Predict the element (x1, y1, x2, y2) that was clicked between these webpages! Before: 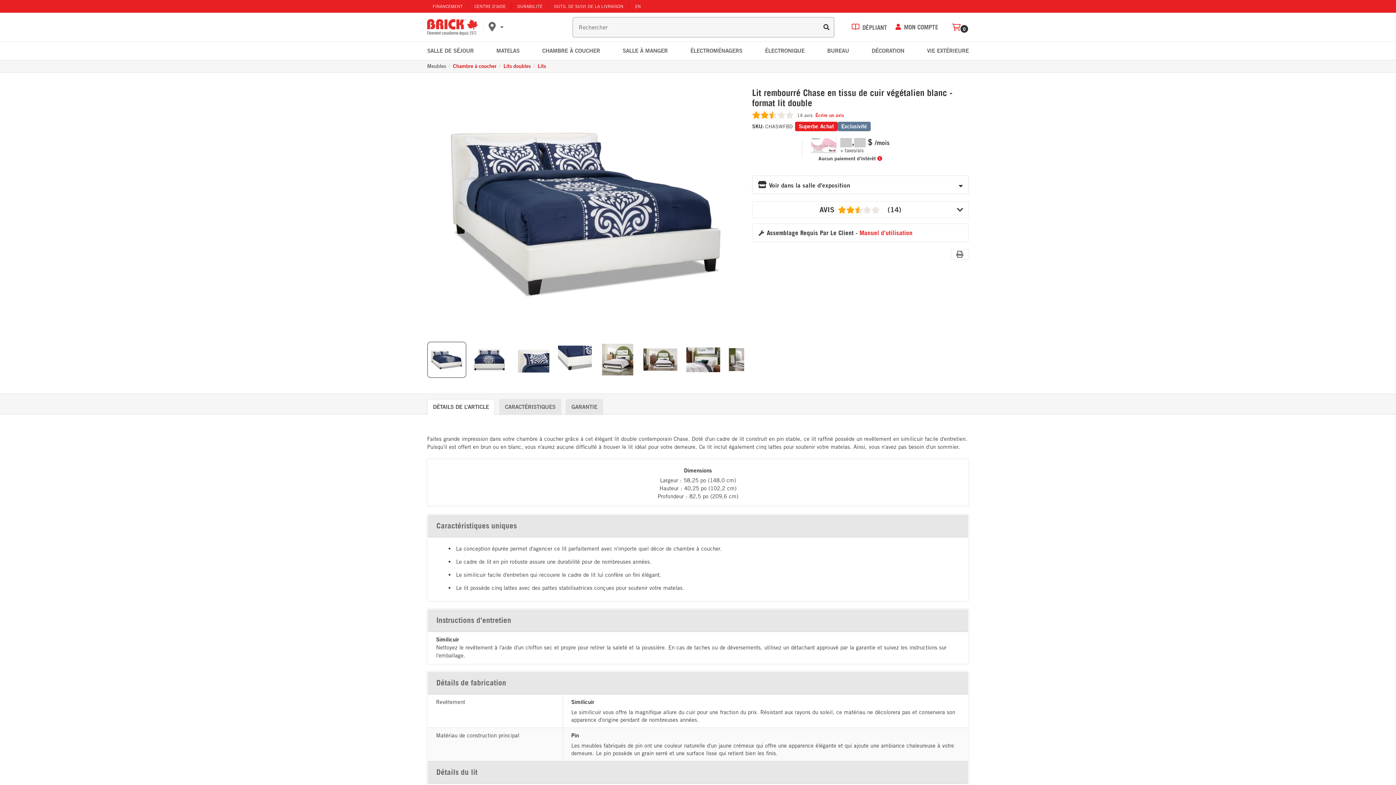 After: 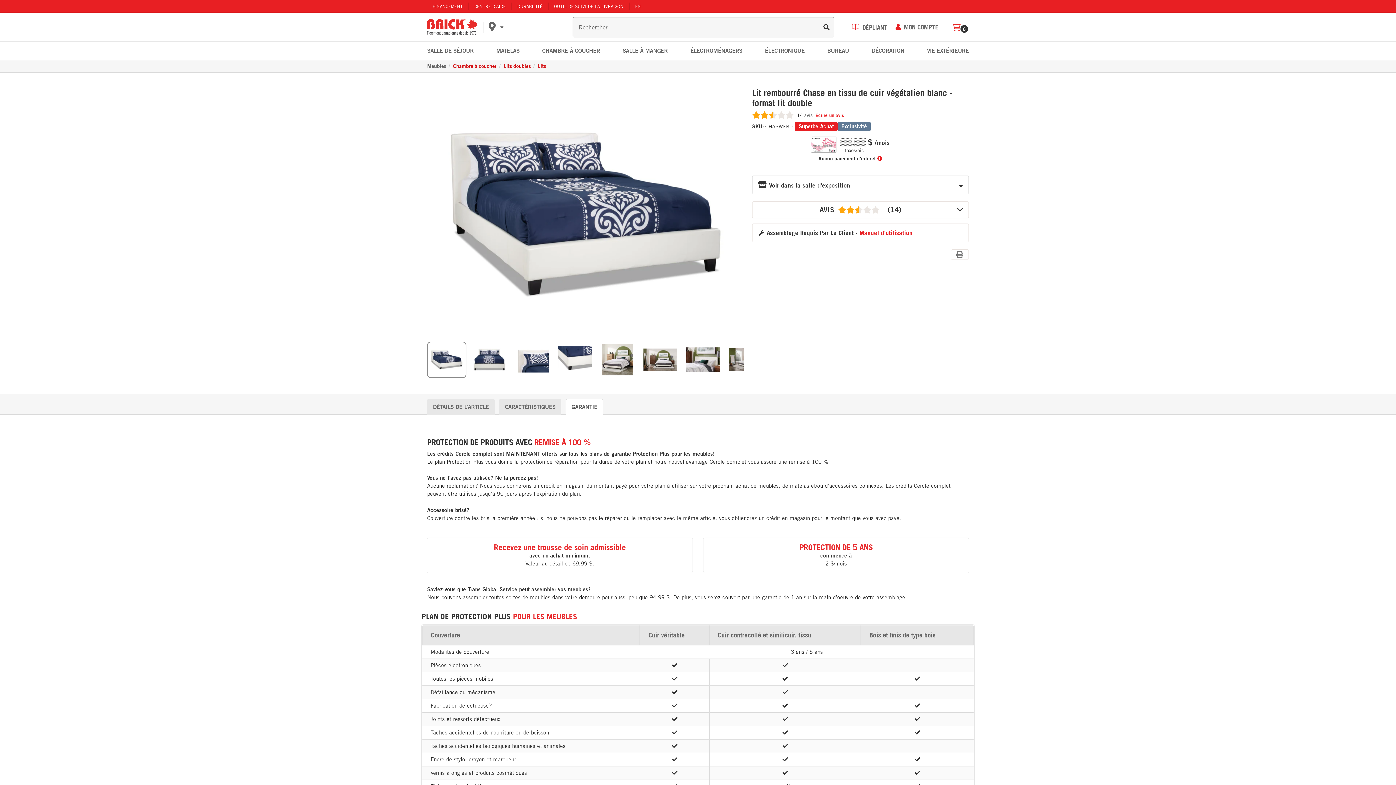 Action: bbox: (565, 399, 603, 415) label: GARANTIE